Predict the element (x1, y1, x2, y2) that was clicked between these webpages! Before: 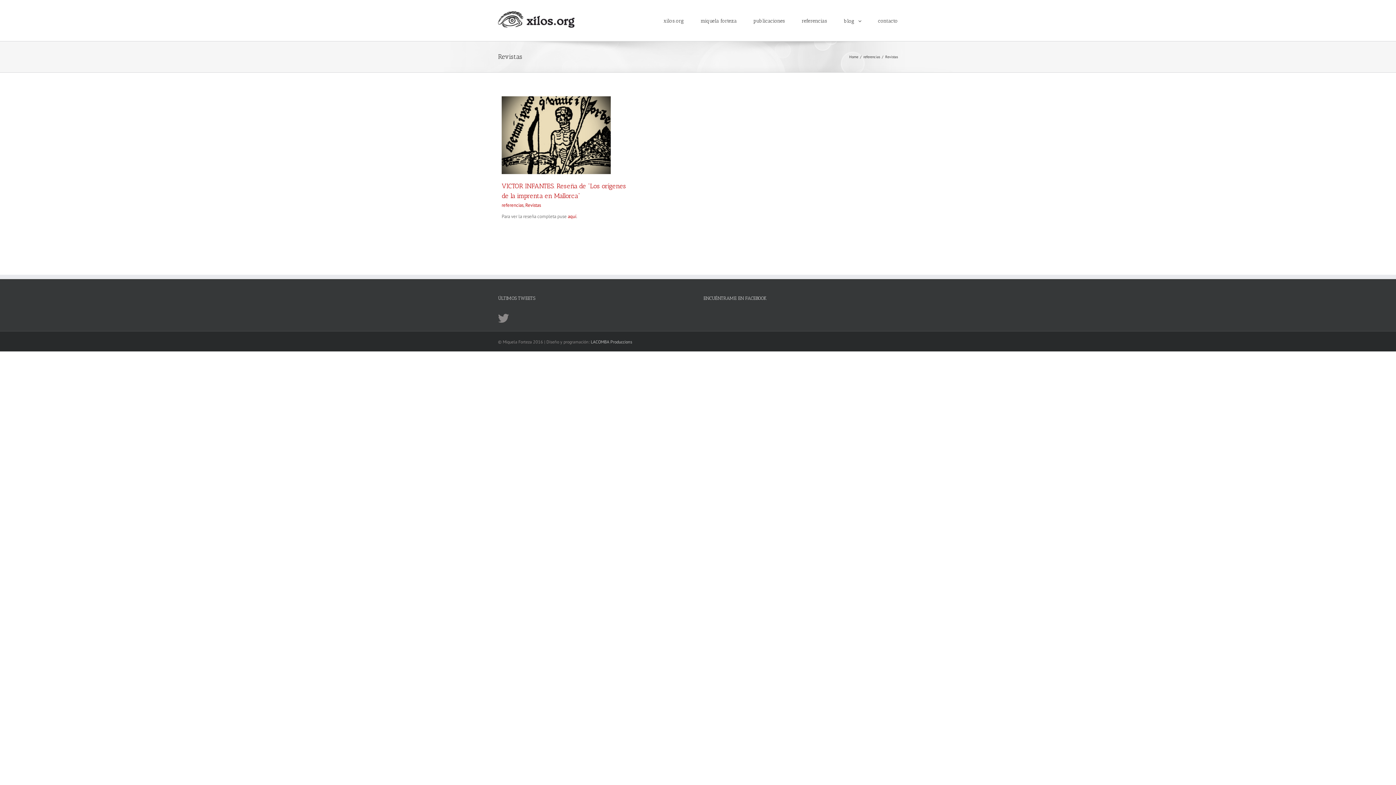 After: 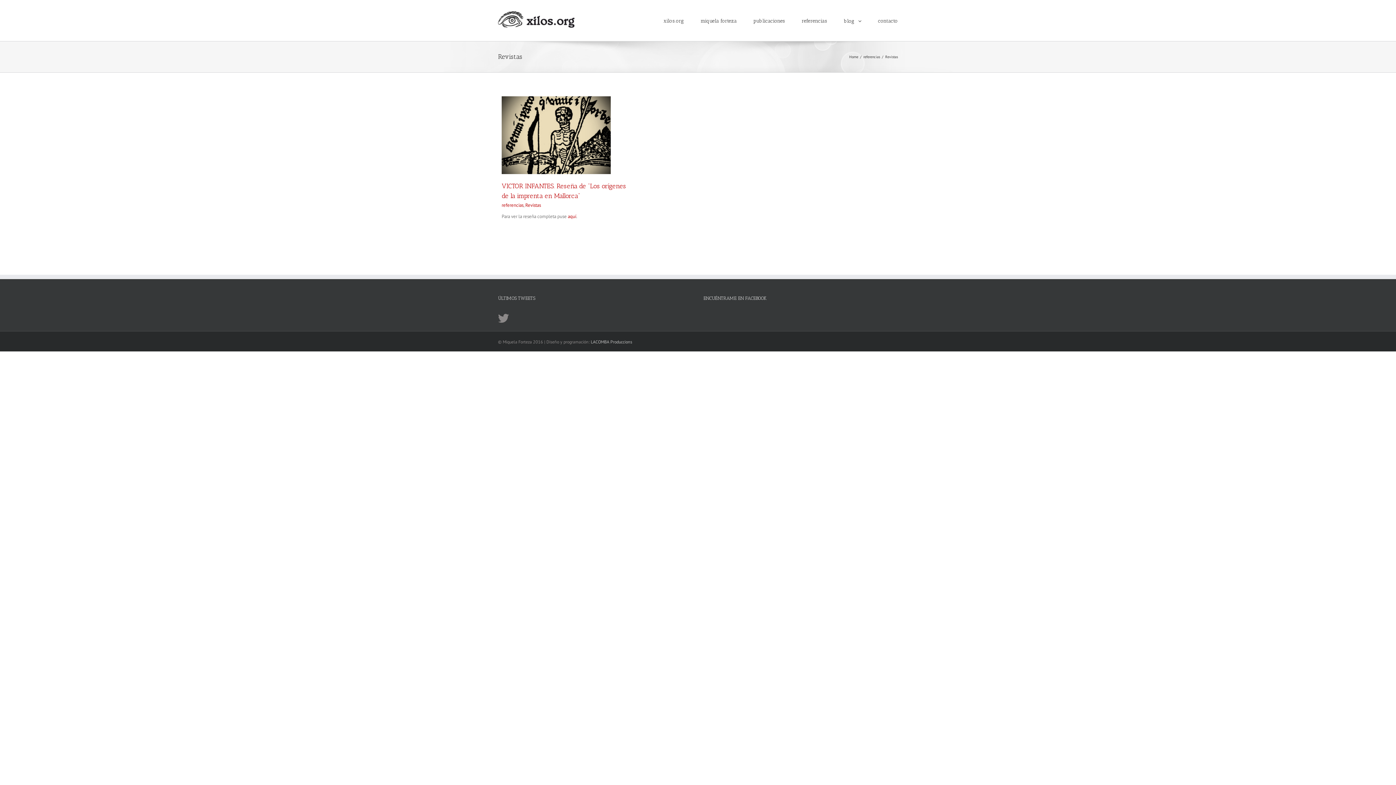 Action: bbox: (525, 202, 541, 208) label: Revistas